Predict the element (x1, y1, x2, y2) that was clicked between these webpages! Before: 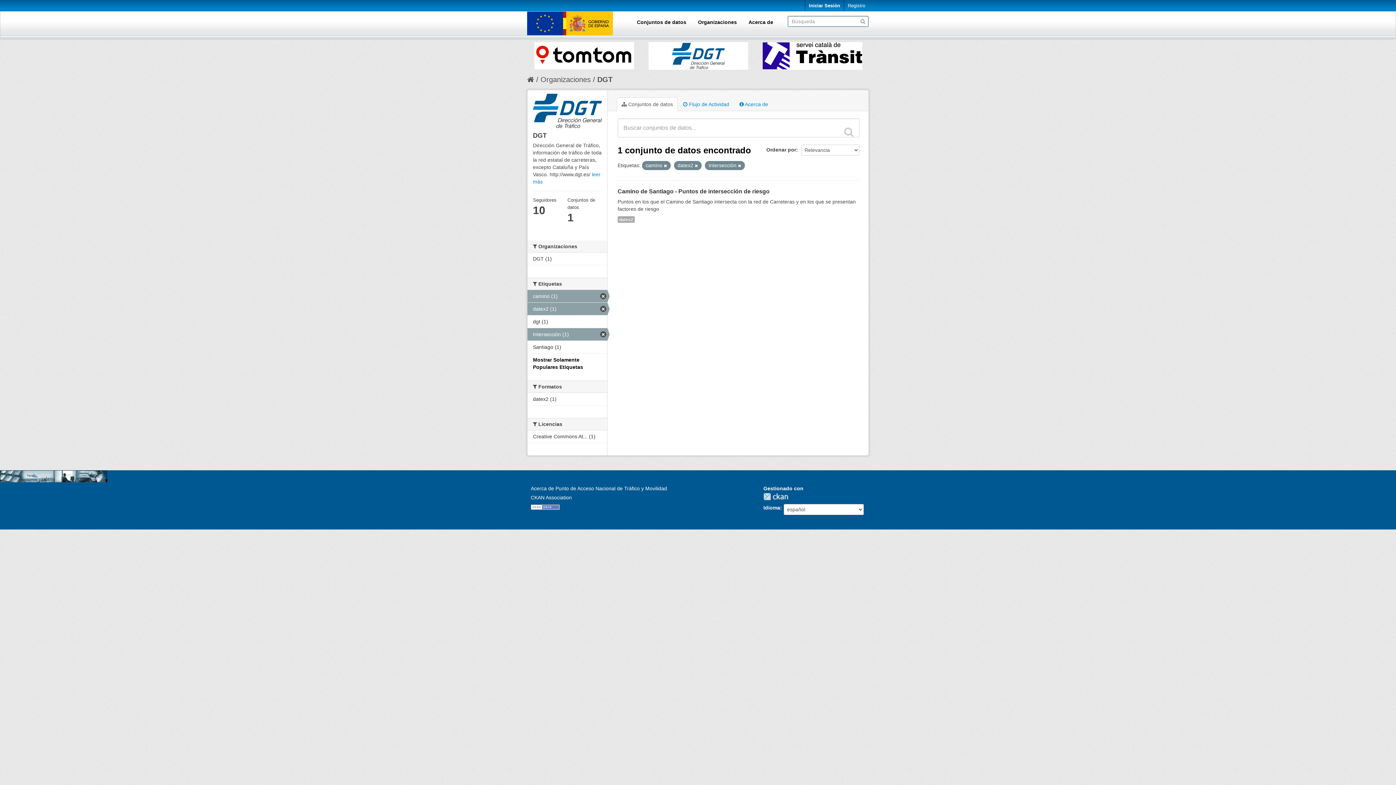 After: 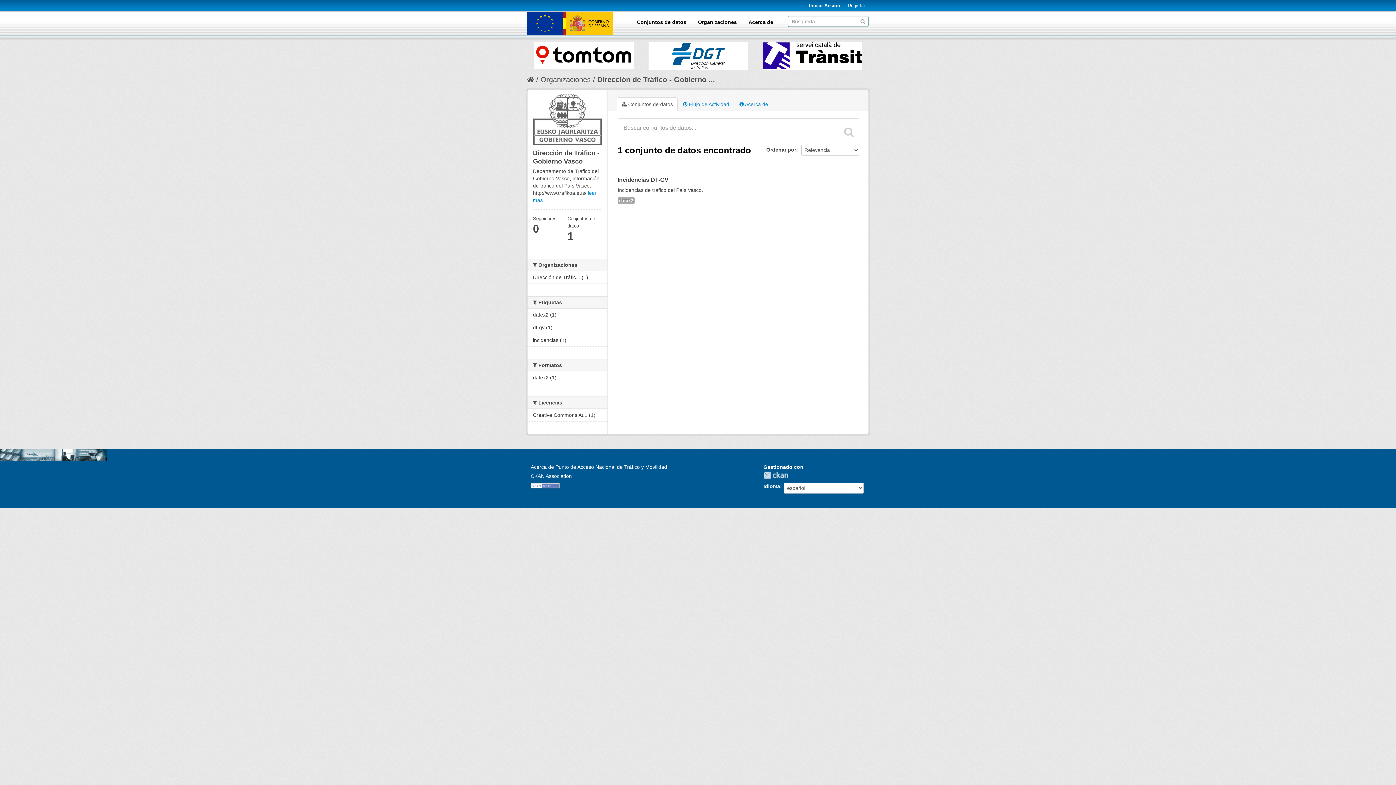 Action: bbox: (648, 42, 748, 69)